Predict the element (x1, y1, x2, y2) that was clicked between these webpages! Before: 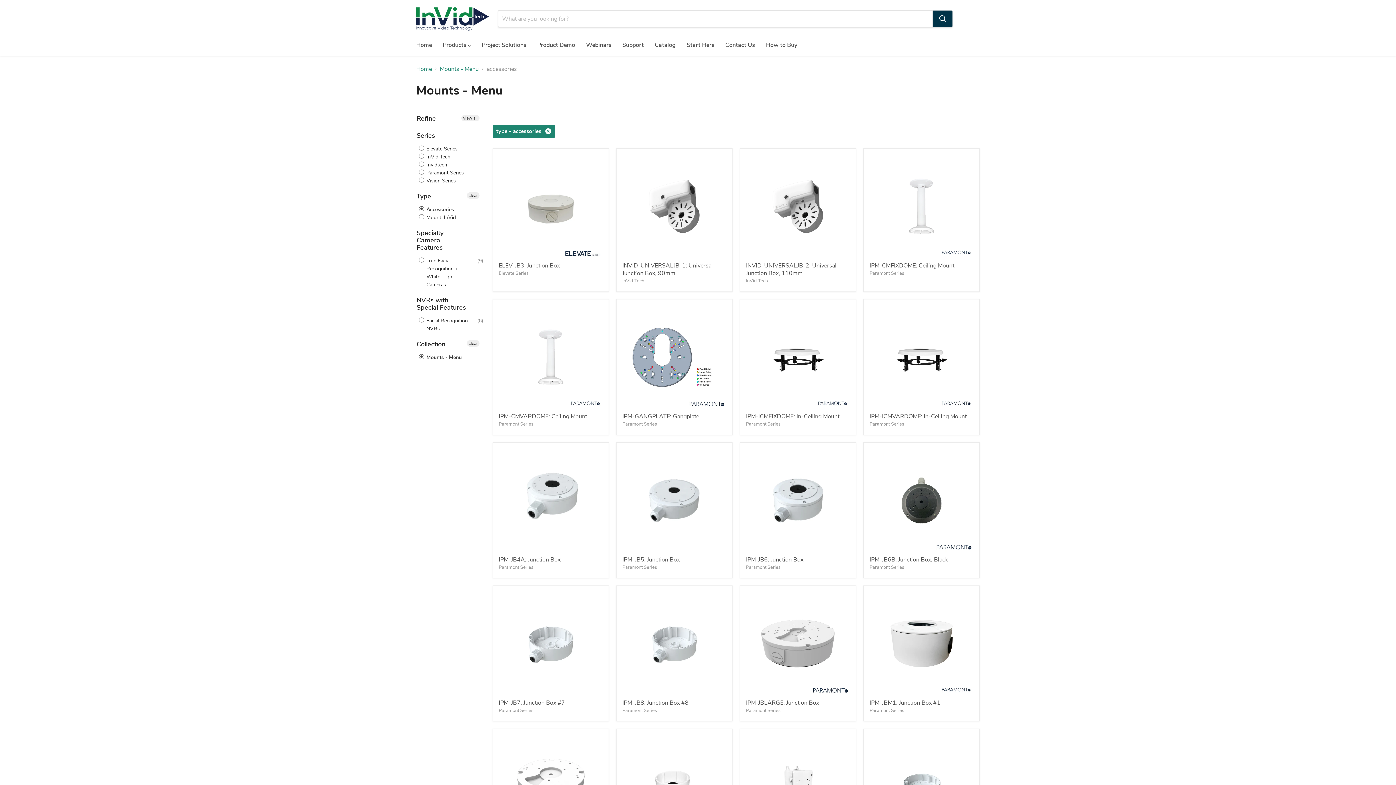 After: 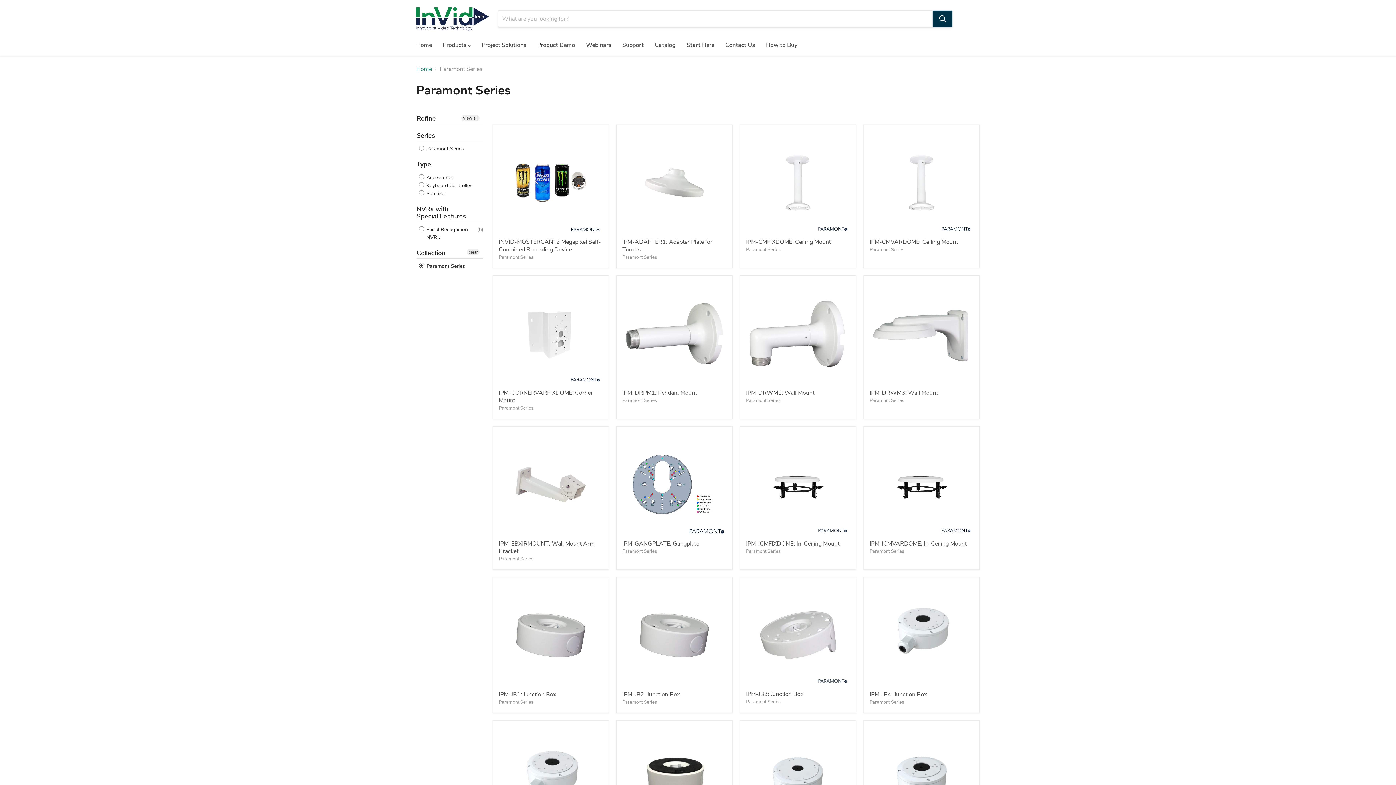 Action: bbox: (869, 420, 904, 427) label: Paramont Series